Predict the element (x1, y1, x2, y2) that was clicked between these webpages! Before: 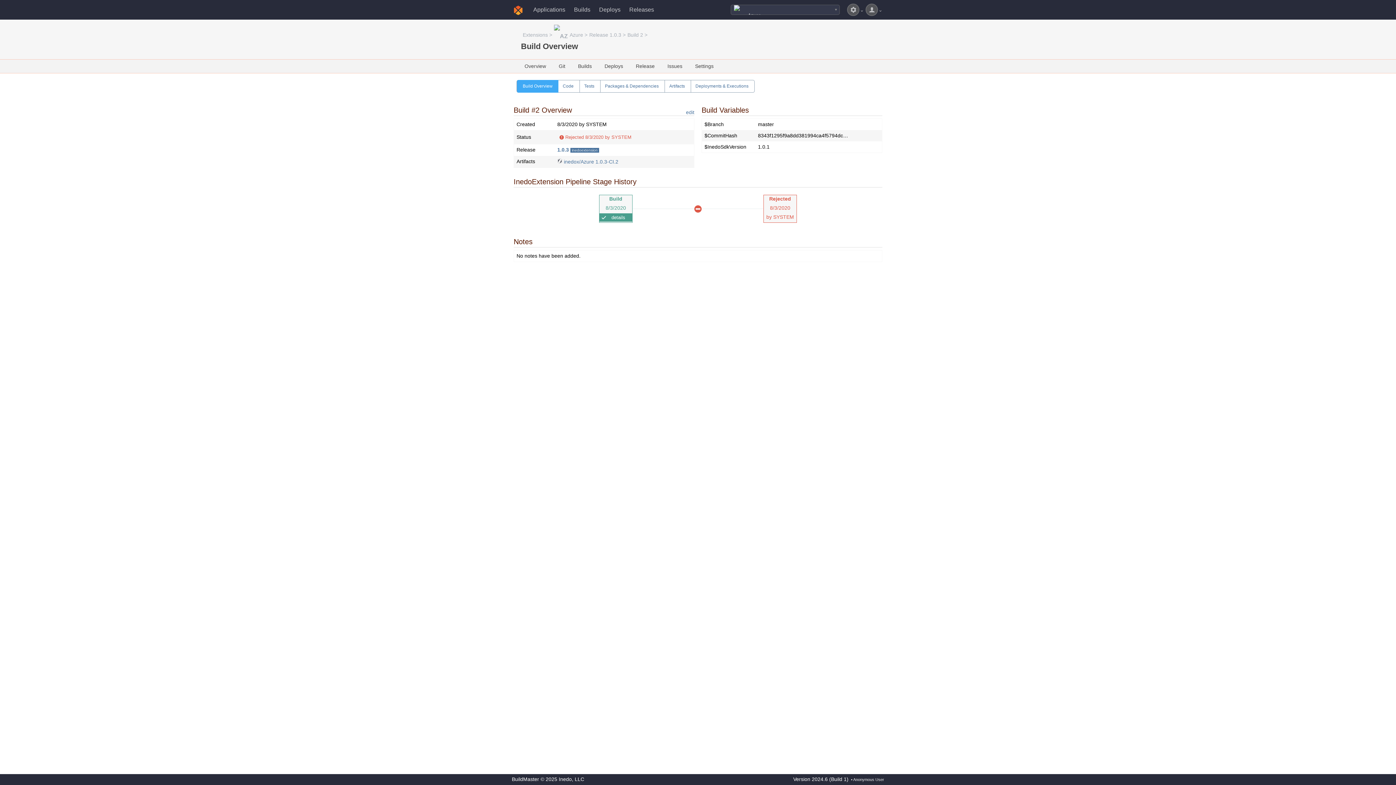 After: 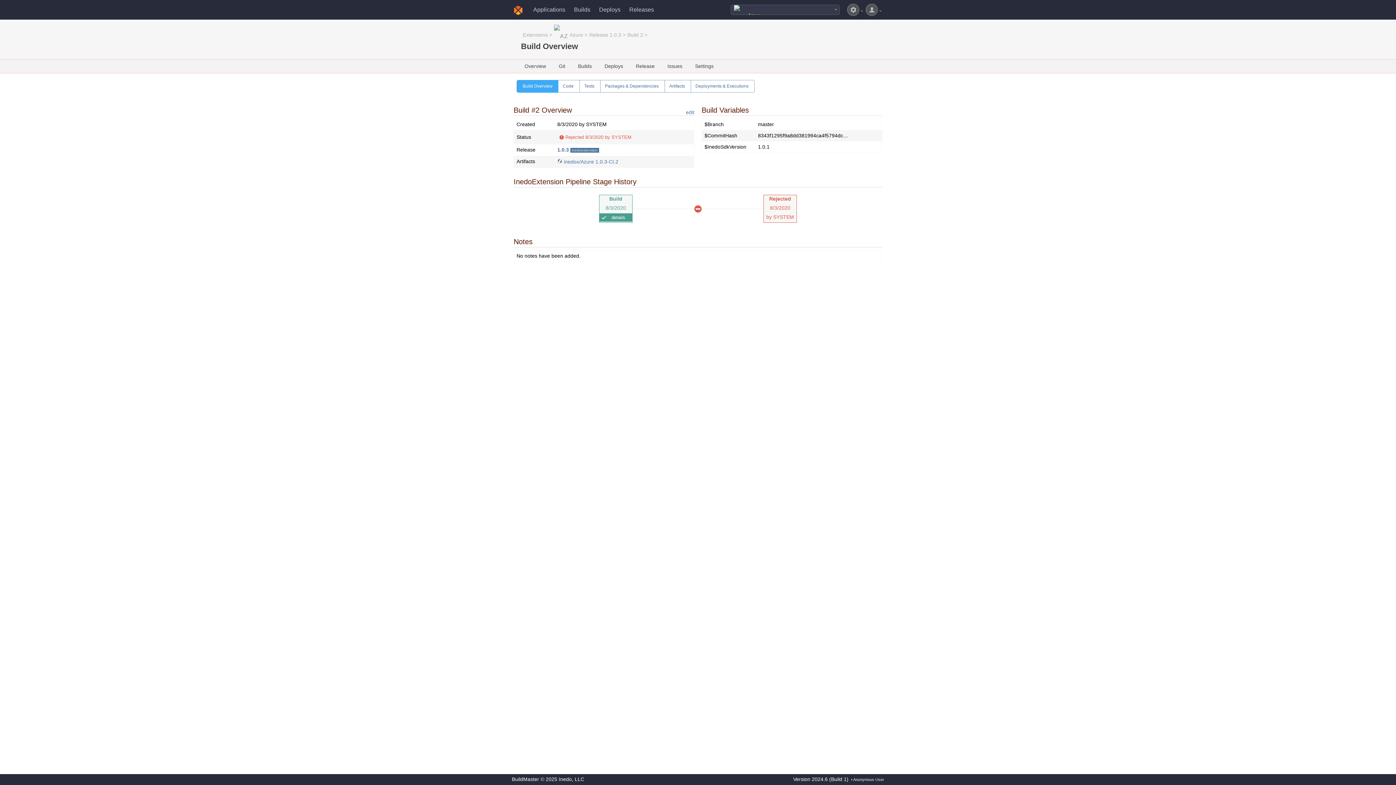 Action: bbox: (627, 32, 647, 37) label: Build 2